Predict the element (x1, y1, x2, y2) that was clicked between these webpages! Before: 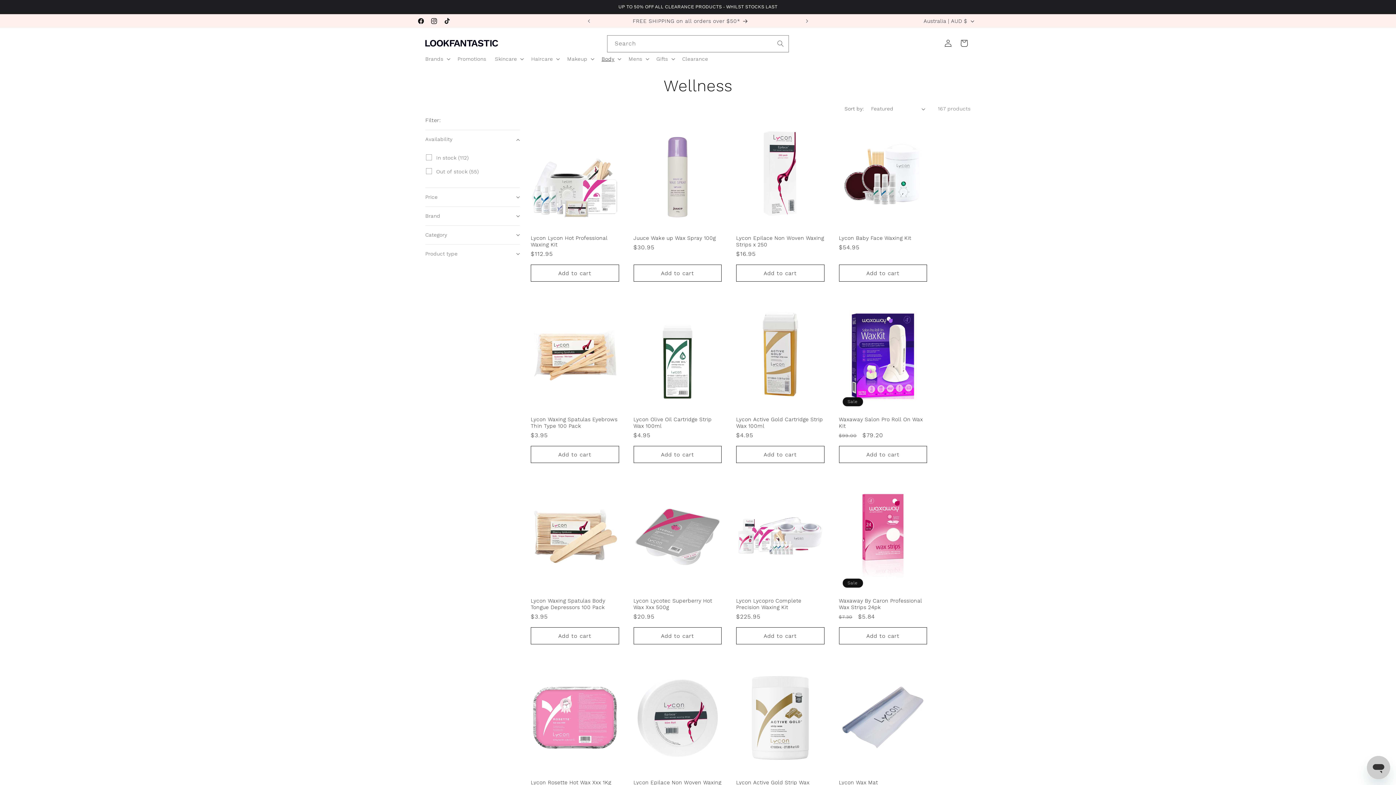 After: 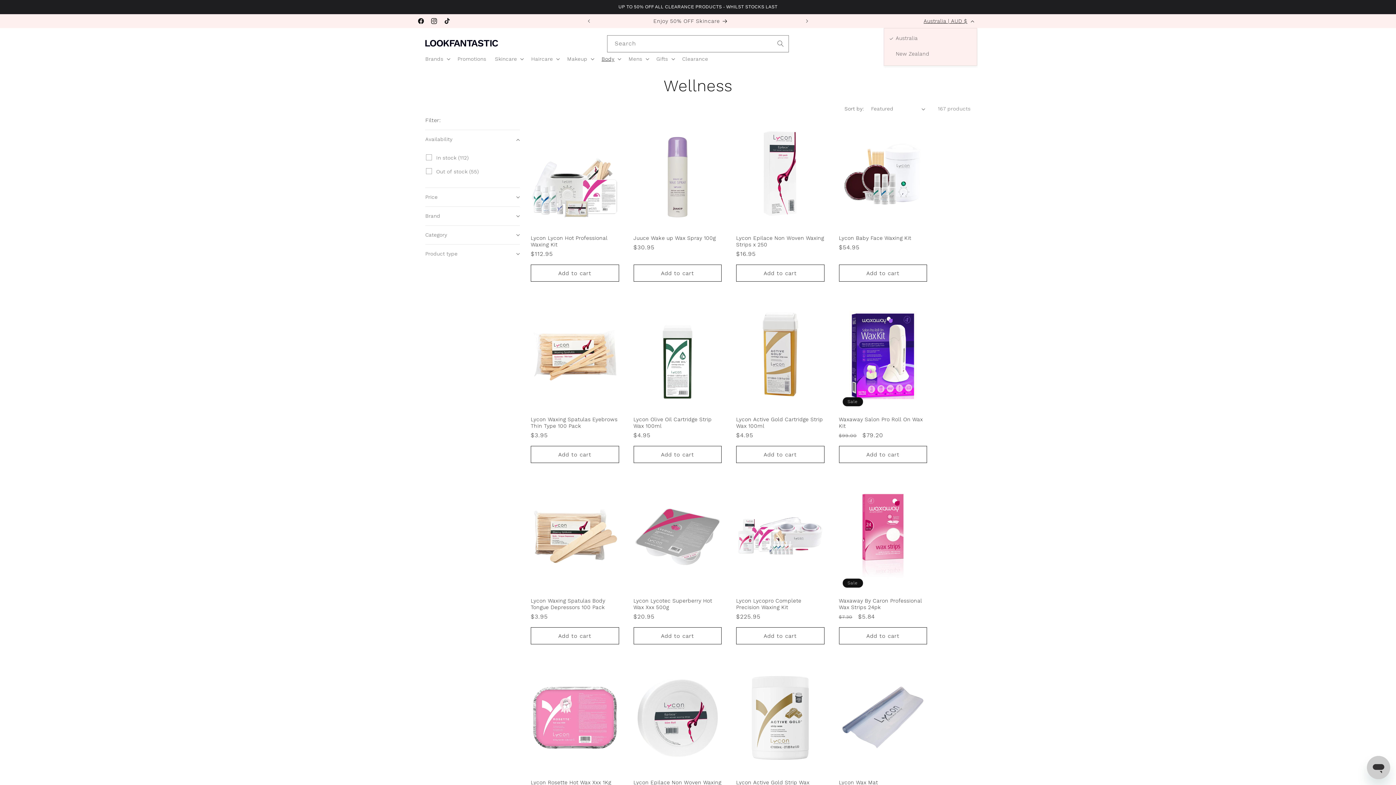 Action: bbox: (919, 14, 977, 28) label: Australia | AUD $